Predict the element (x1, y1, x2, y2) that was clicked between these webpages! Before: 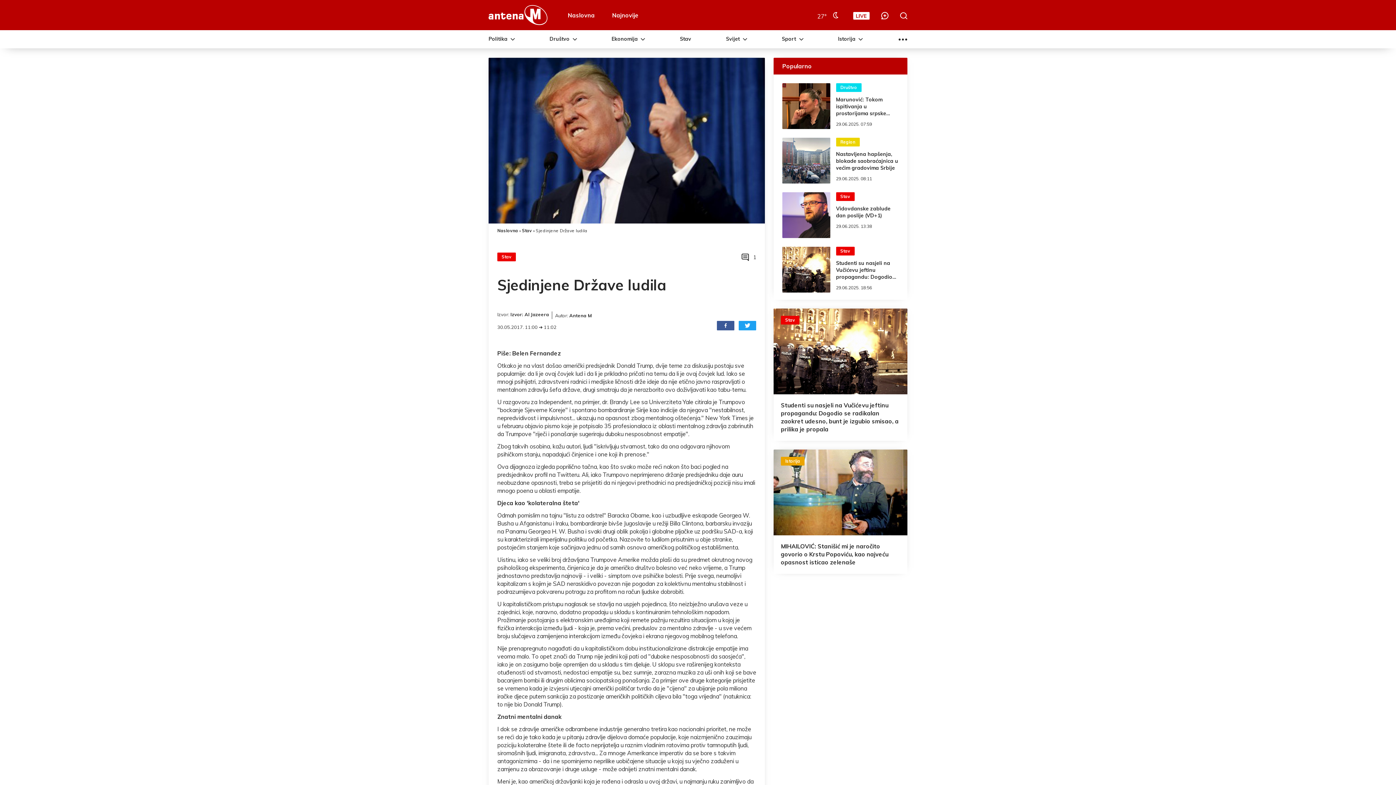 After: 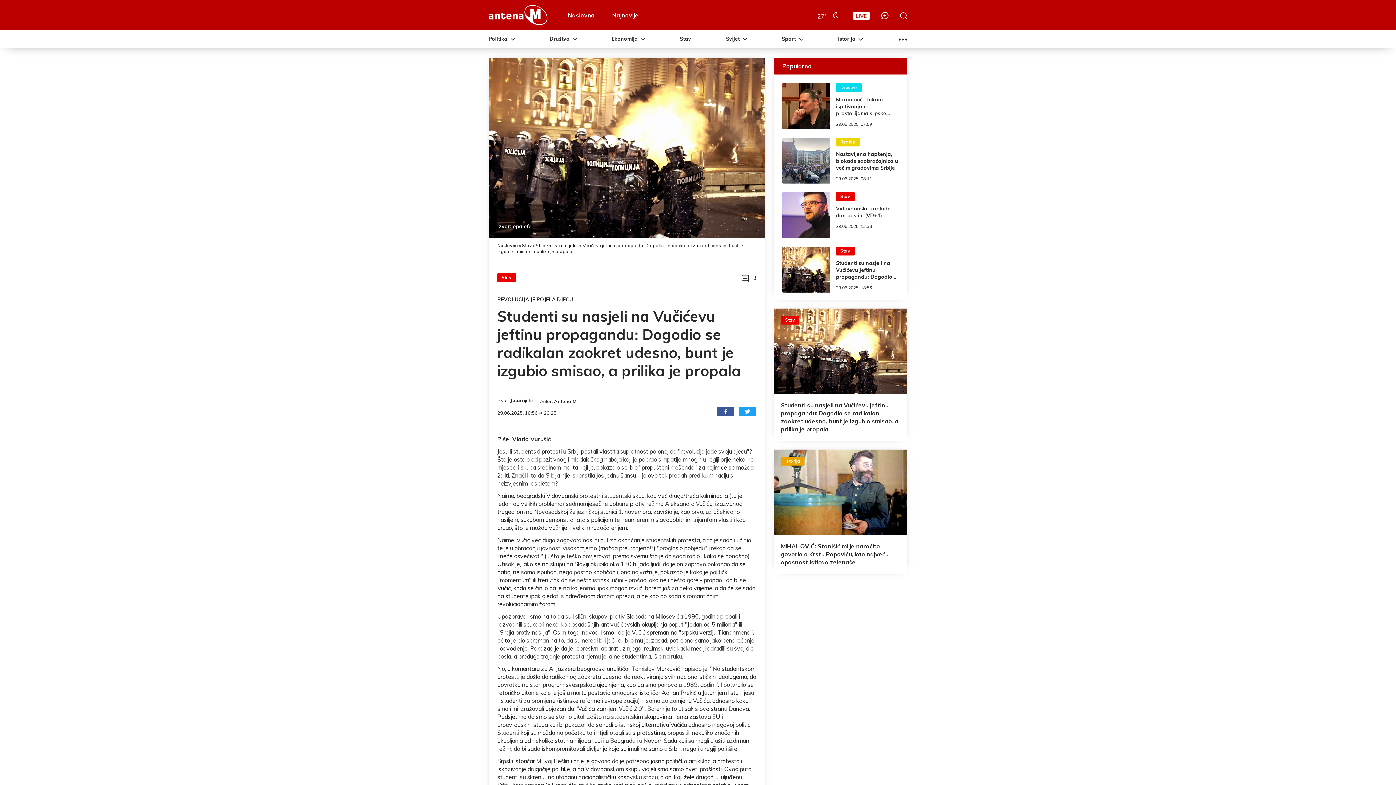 Action: bbox: (781, 401, 900, 433) label: Studenti su nasjeli na Vučićevu jeftinu propagandu: Dogodio se radikalan zaokret udesno, bunt je izgubio smisao, a prilika je propala